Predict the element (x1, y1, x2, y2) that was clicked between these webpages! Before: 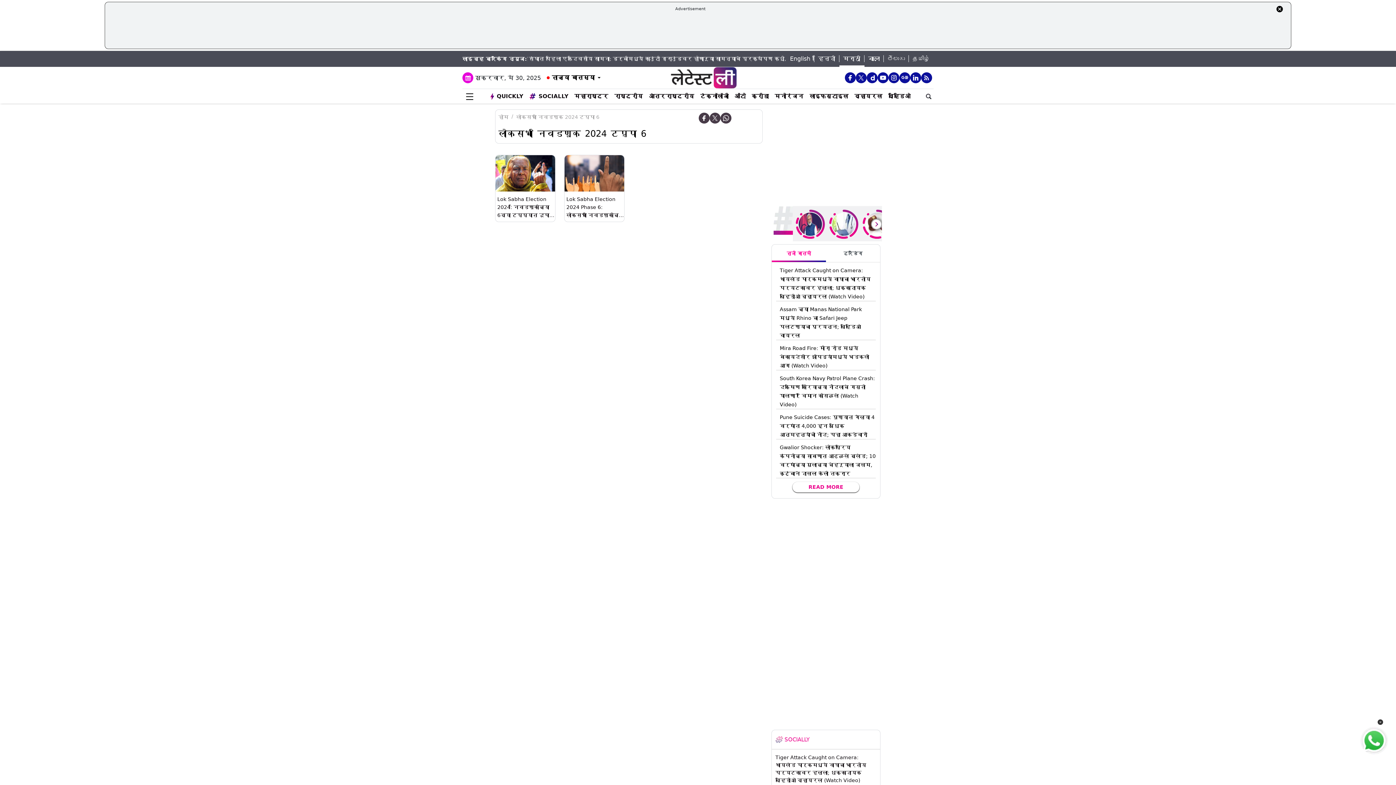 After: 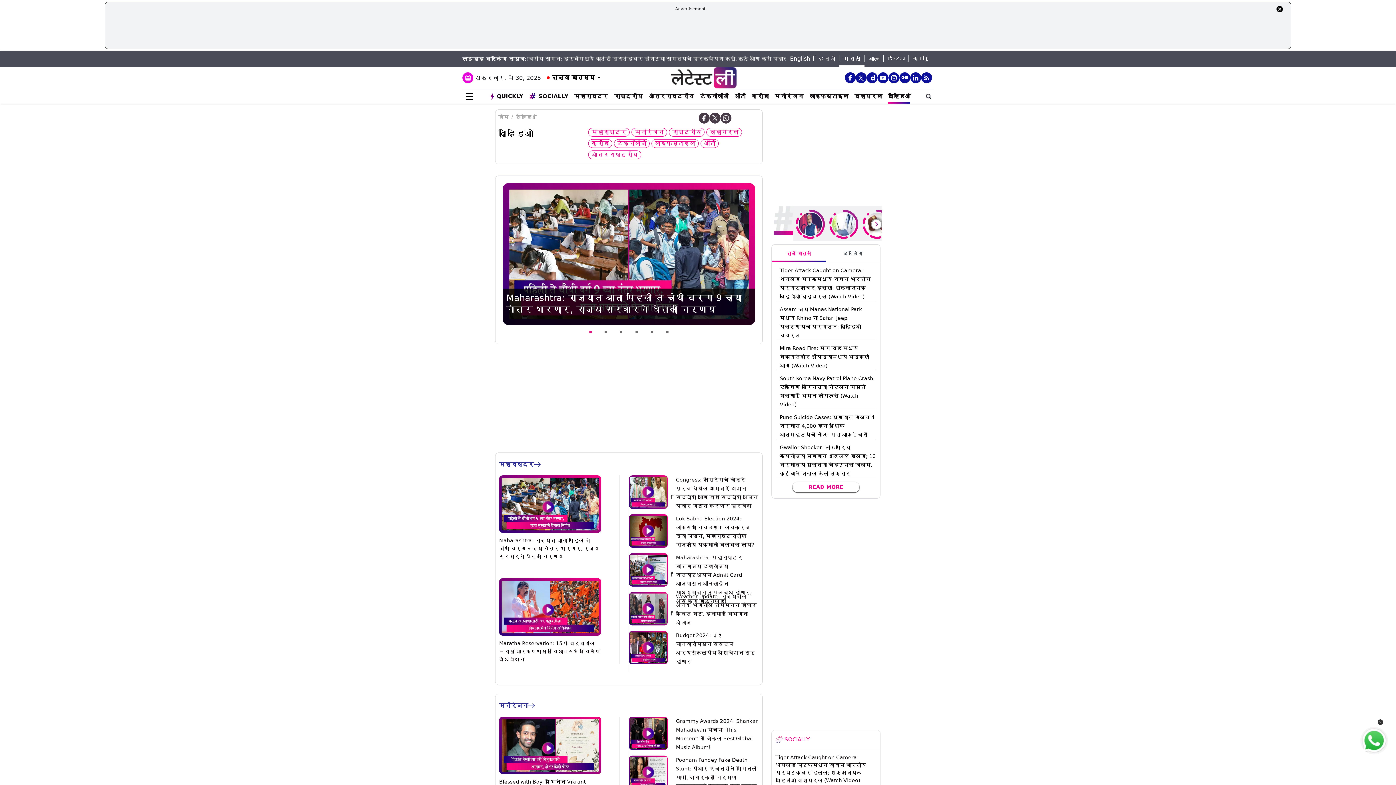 Action: bbox: (888, 92, 910, 100) label: व्हिडिओ